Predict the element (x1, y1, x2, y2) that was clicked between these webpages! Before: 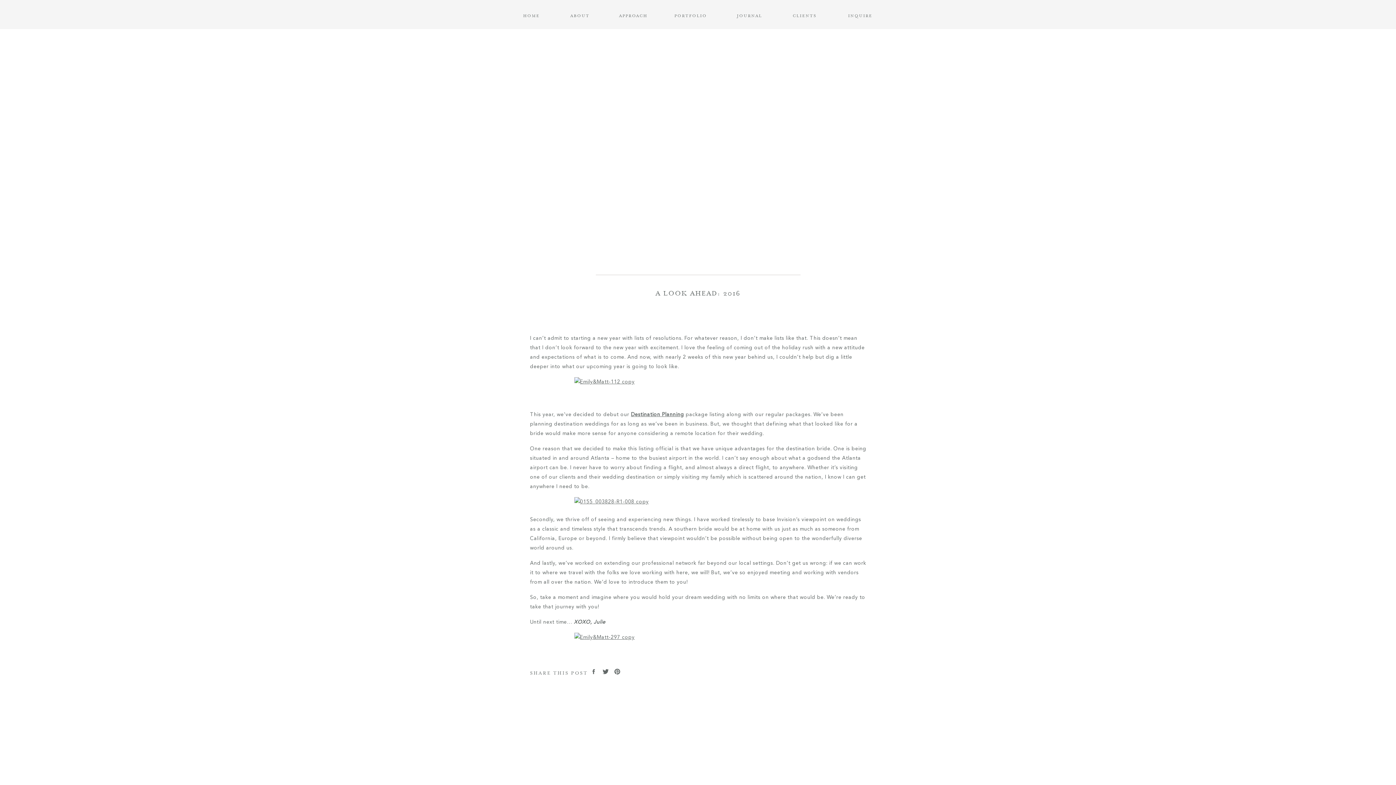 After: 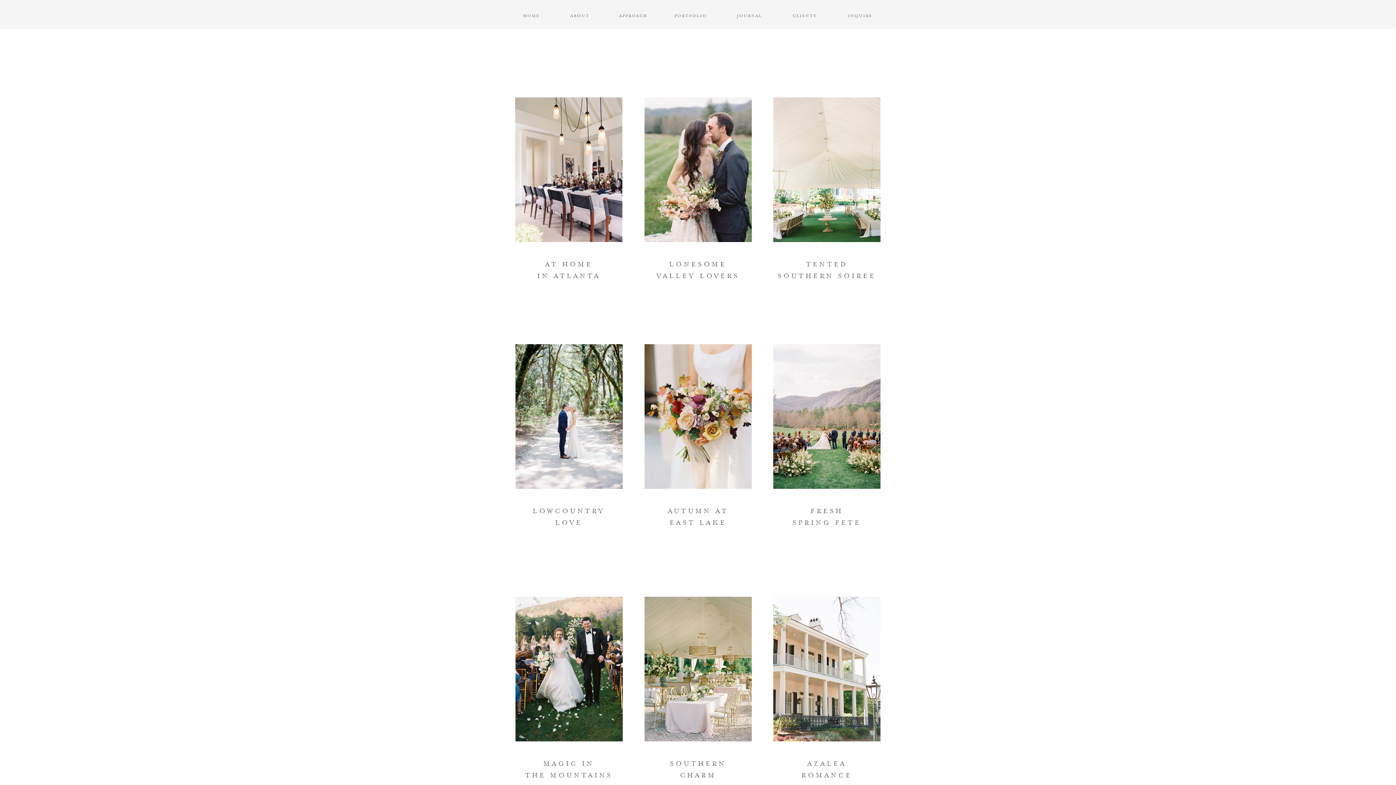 Action: bbox: (674, 12, 707, 17) label: PORTFOLIO